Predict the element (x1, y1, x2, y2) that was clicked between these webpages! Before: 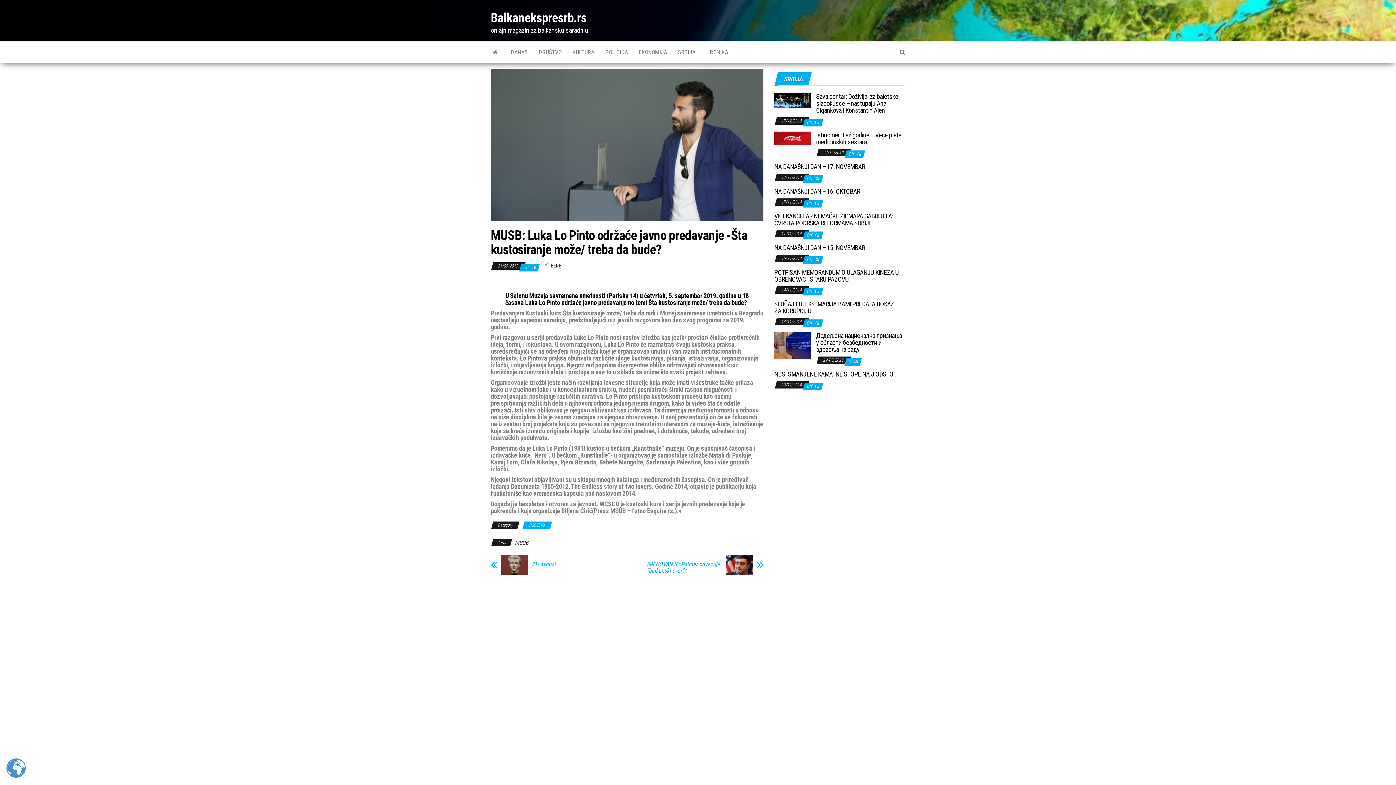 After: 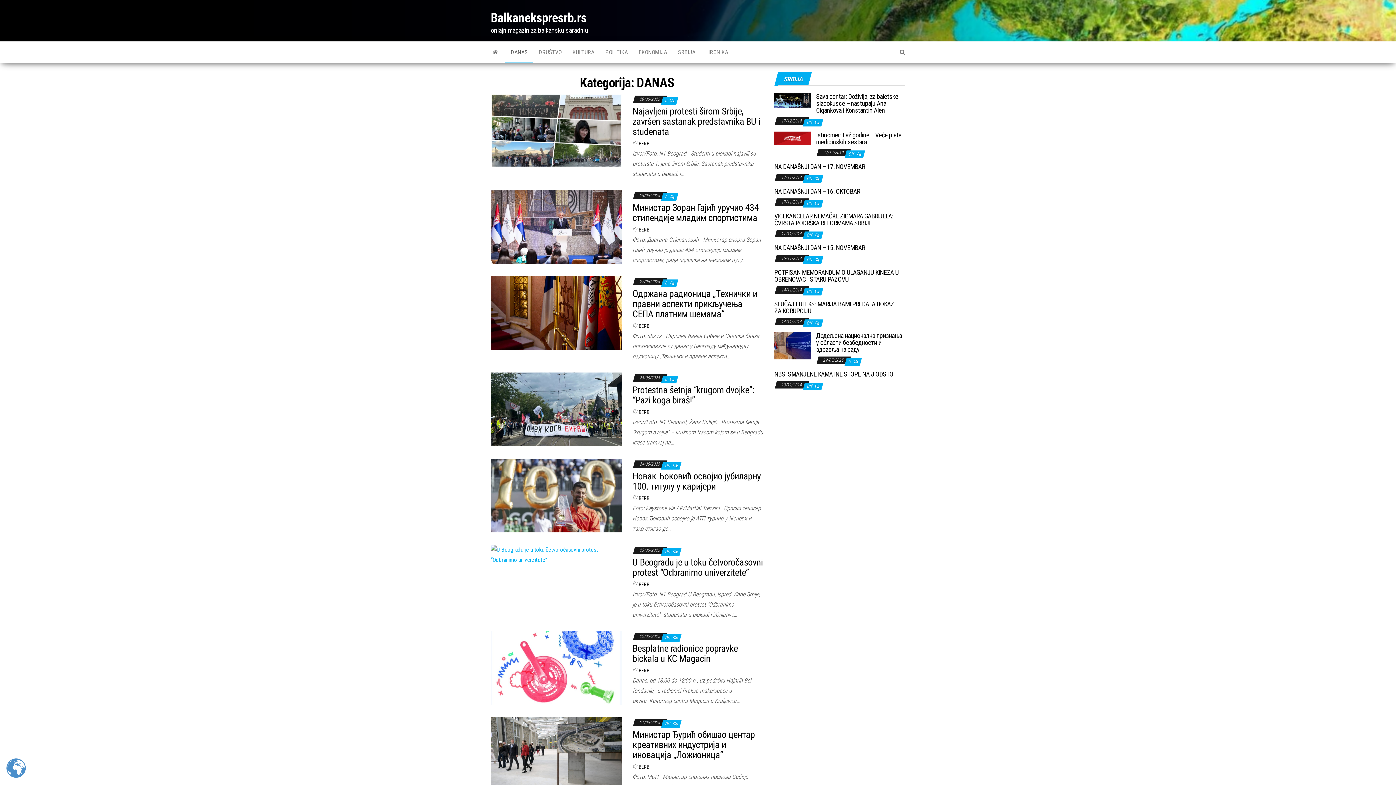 Action: label: DANAS bbox: (505, 41, 533, 63)